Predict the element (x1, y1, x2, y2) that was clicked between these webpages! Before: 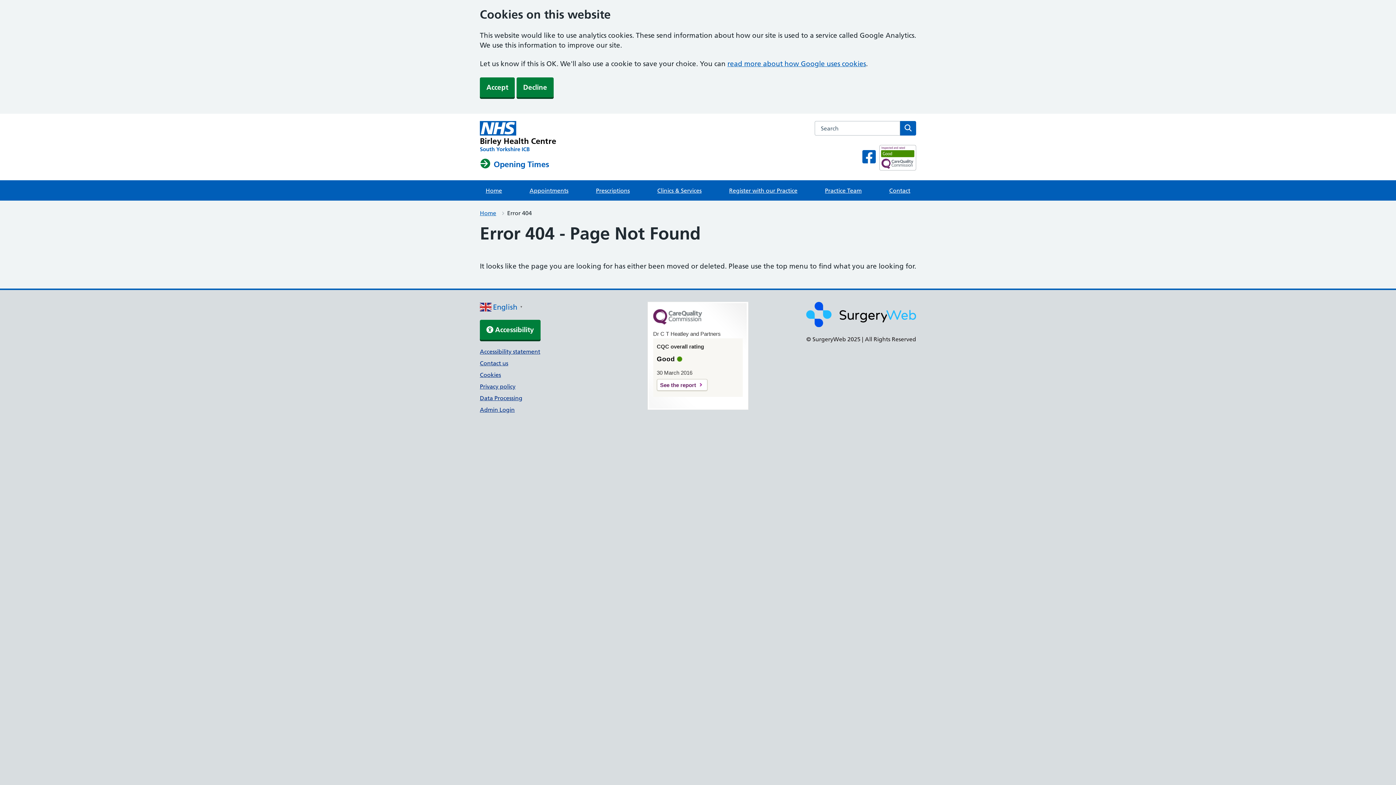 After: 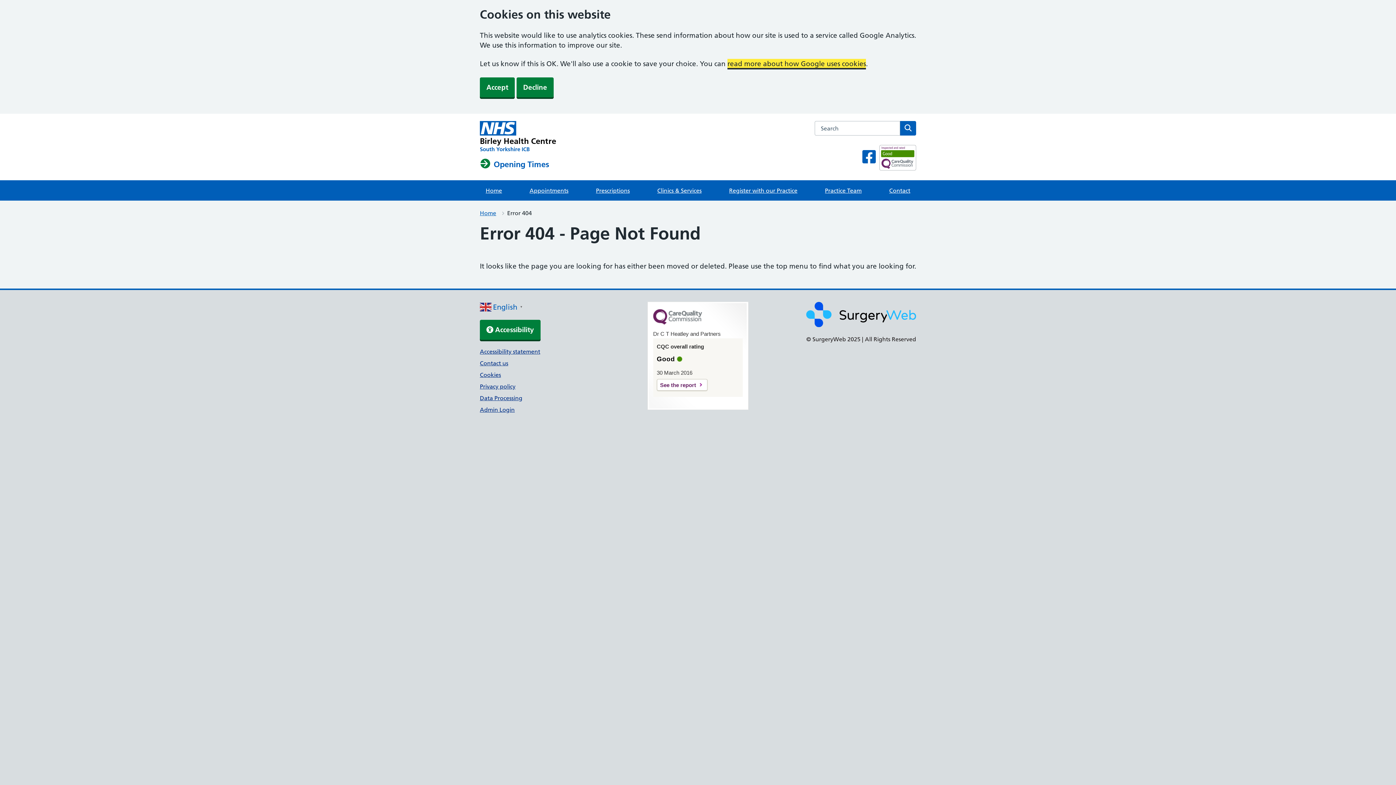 Action: label: read more about how Google uses cookies bbox: (727, 59, 866, 68)